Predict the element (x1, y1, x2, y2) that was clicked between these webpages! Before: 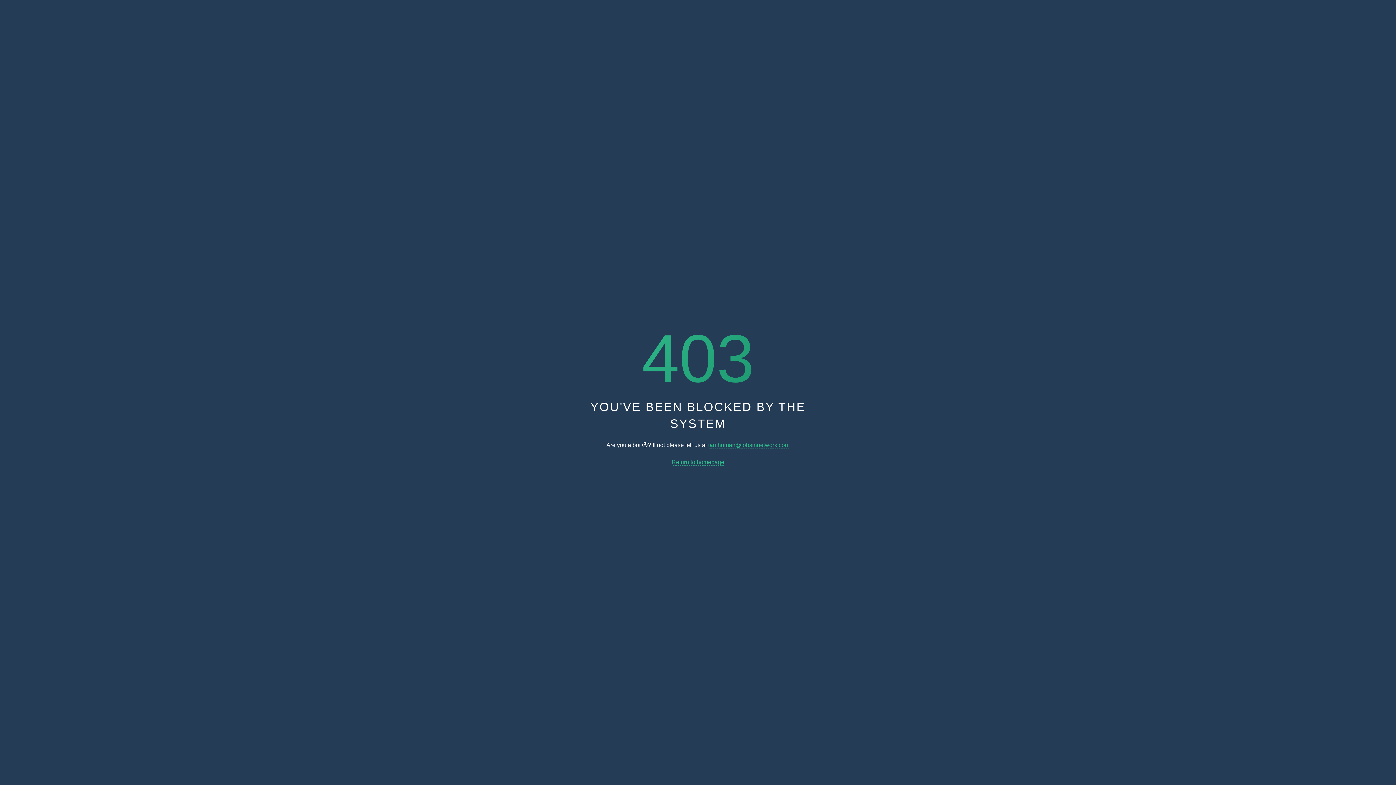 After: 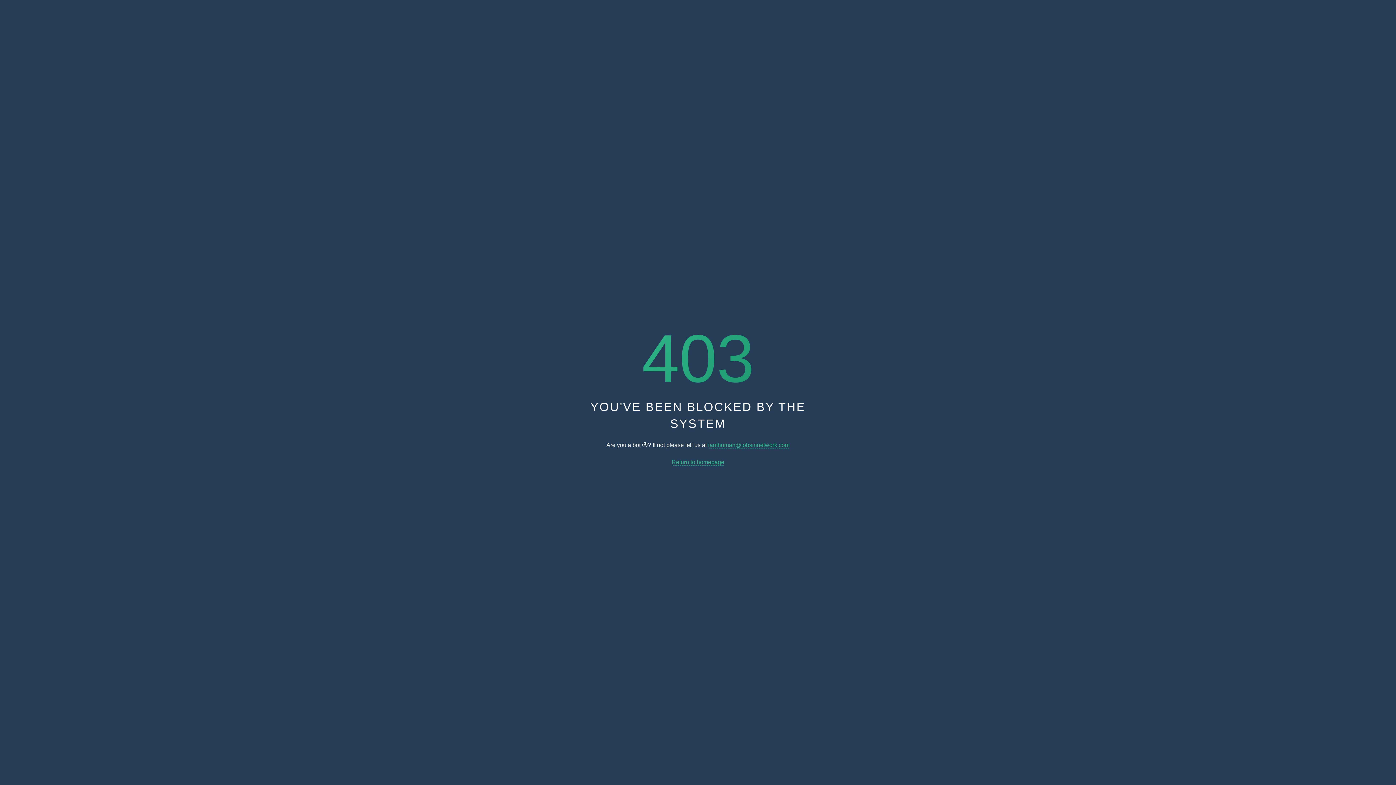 Action: bbox: (671, 459, 724, 465) label: Return to homepage